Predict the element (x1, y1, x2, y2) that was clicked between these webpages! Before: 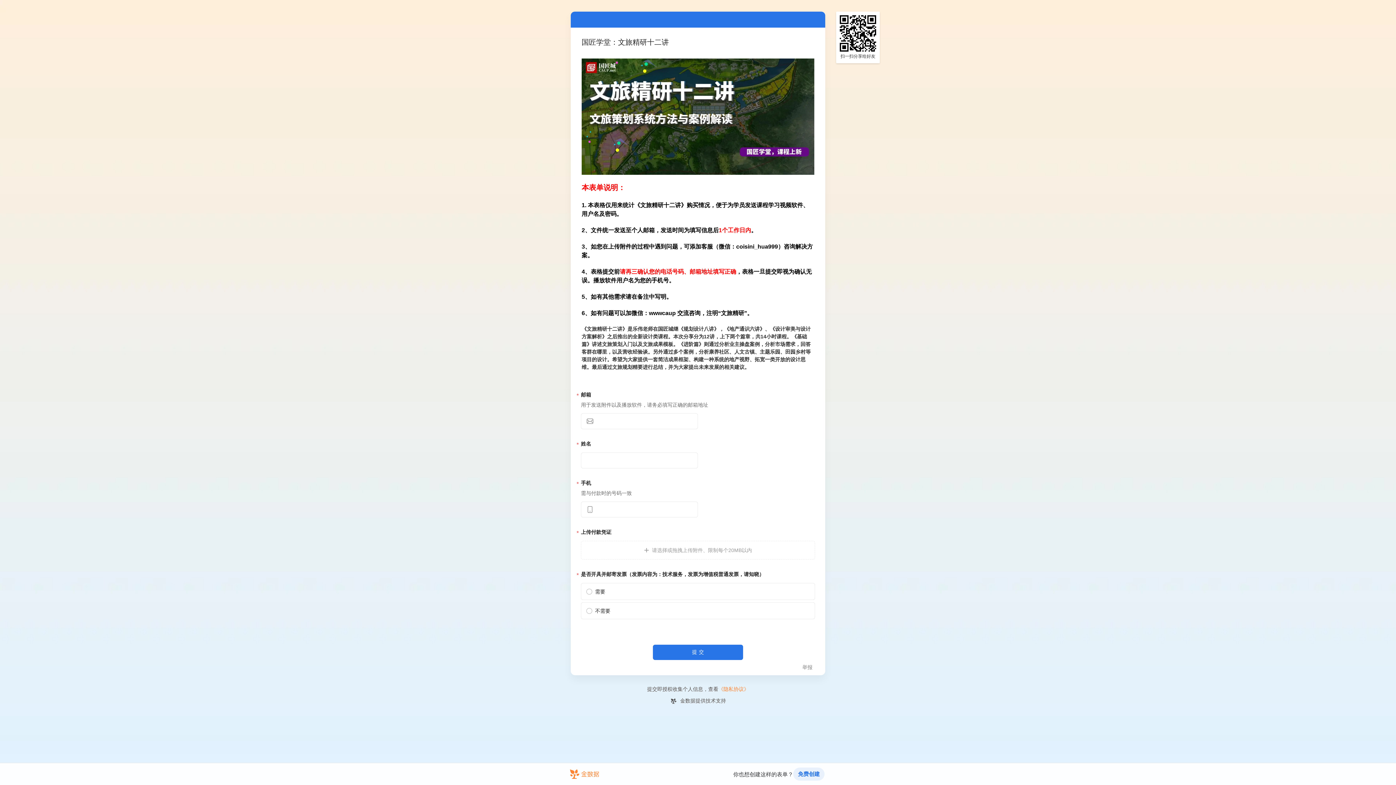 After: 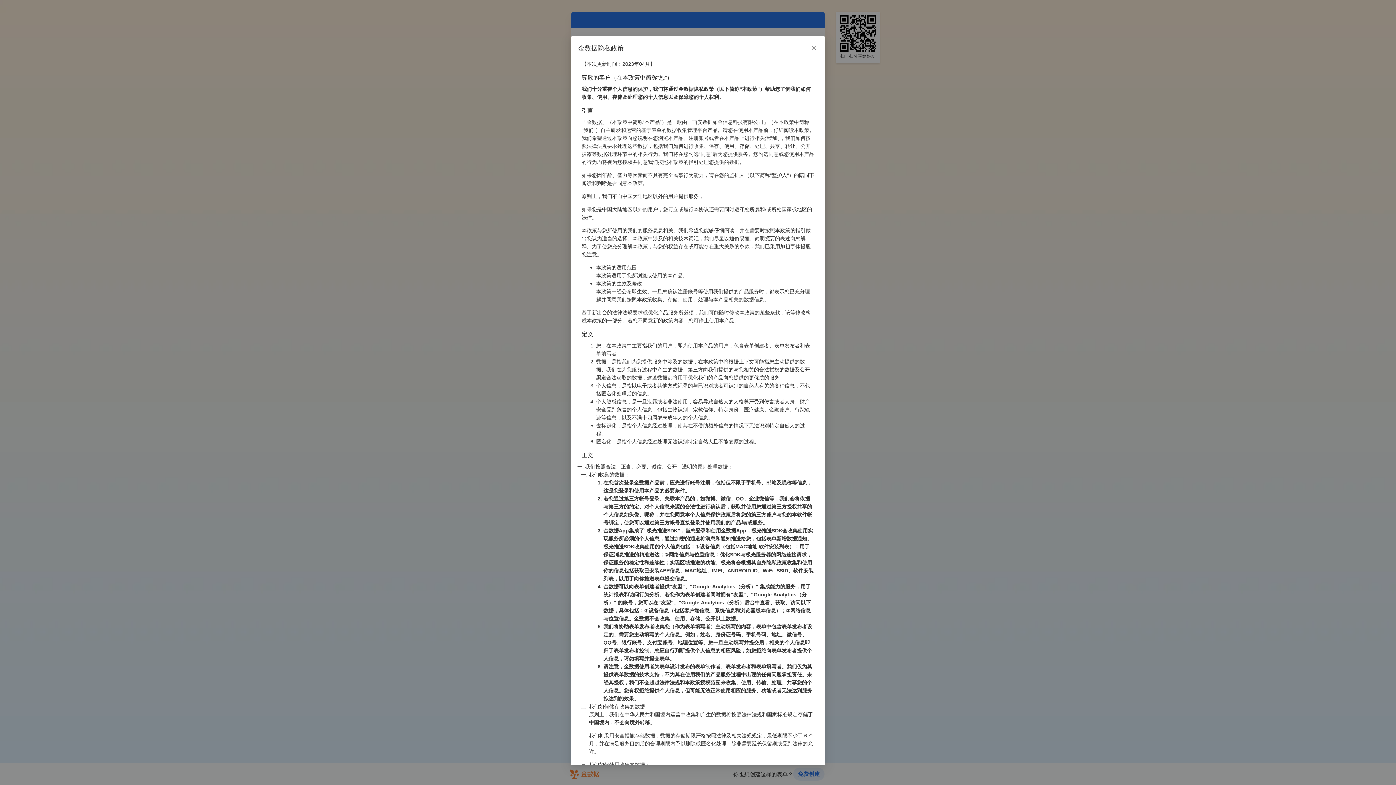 Action: label: 《隐私协议》 bbox: (718, 686, 749, 693)